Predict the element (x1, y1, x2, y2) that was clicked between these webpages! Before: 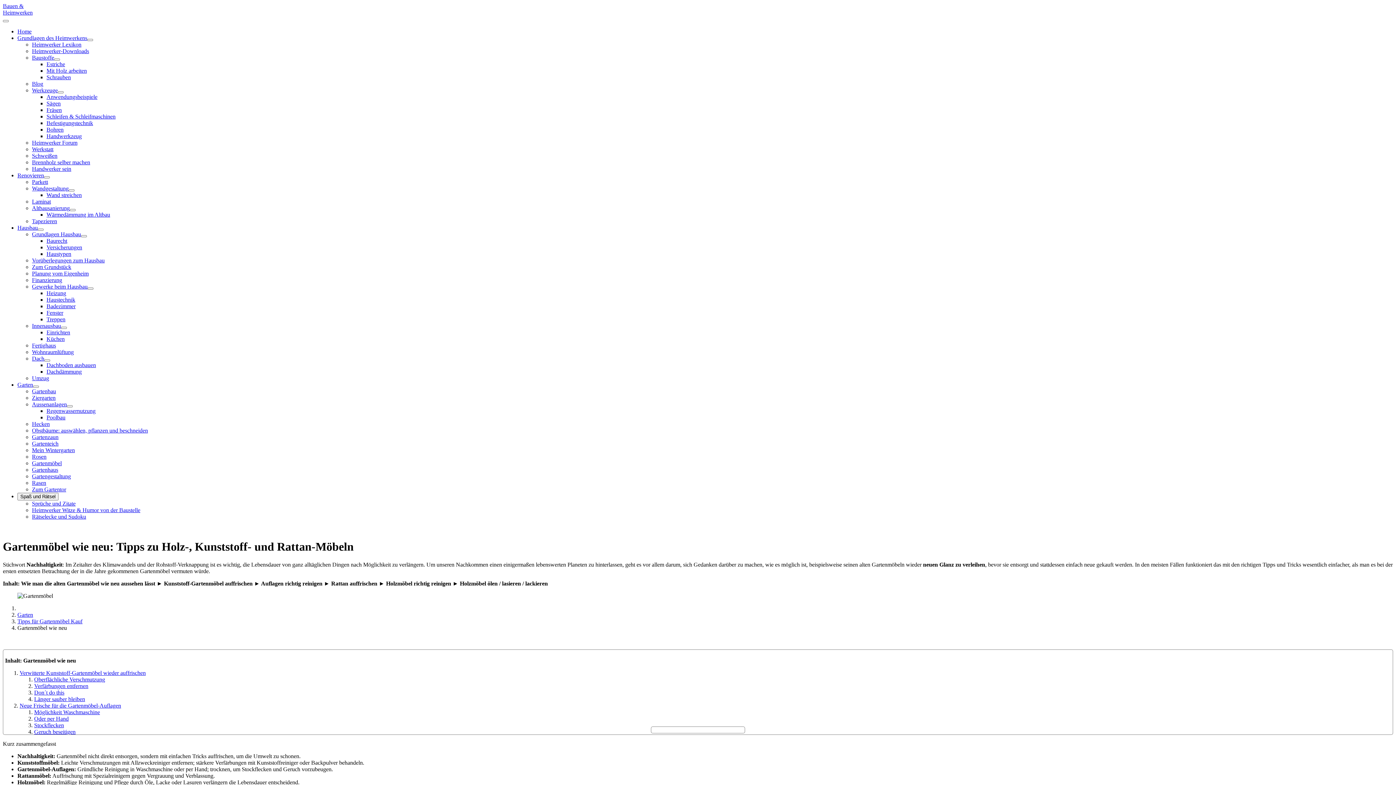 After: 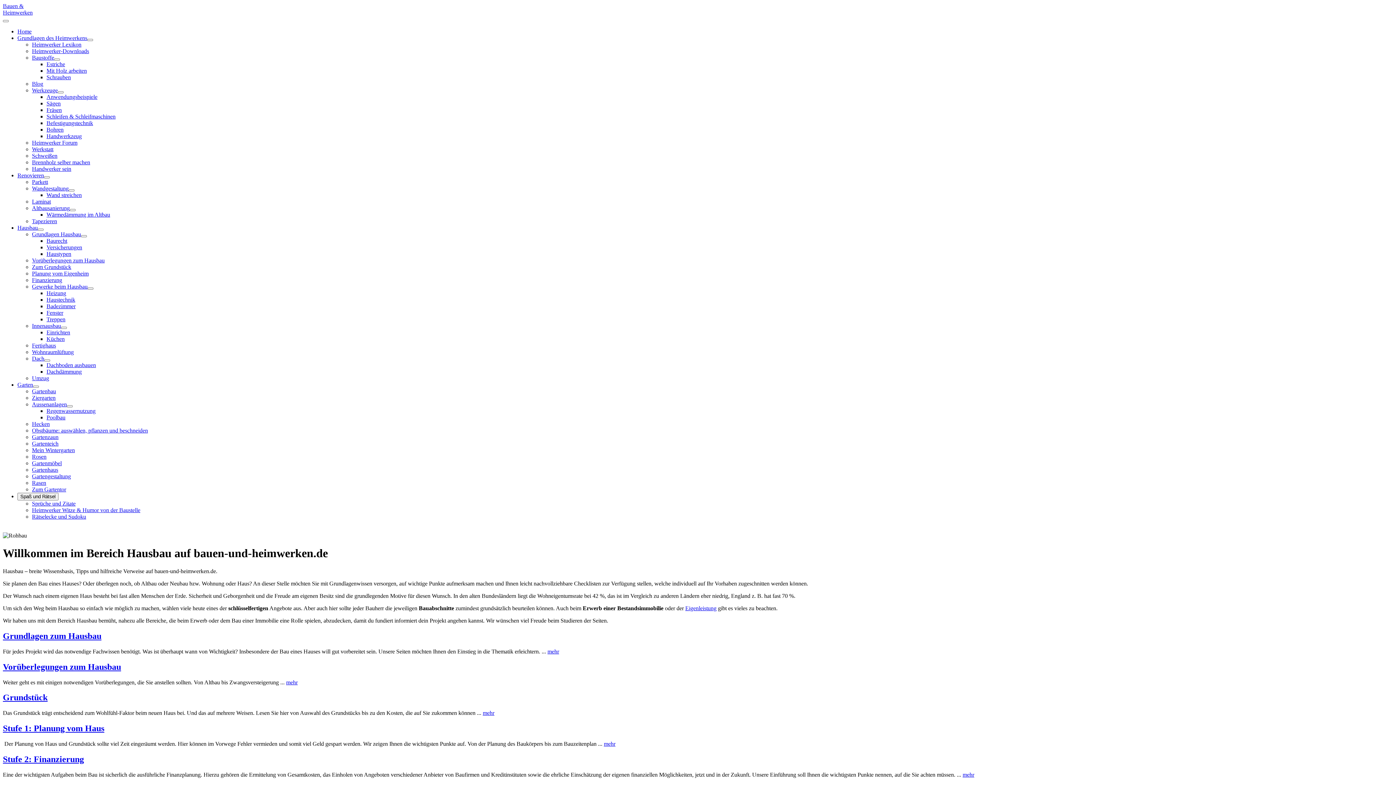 Action: label: Hausbau bbox: (17, 224, 37, 230)